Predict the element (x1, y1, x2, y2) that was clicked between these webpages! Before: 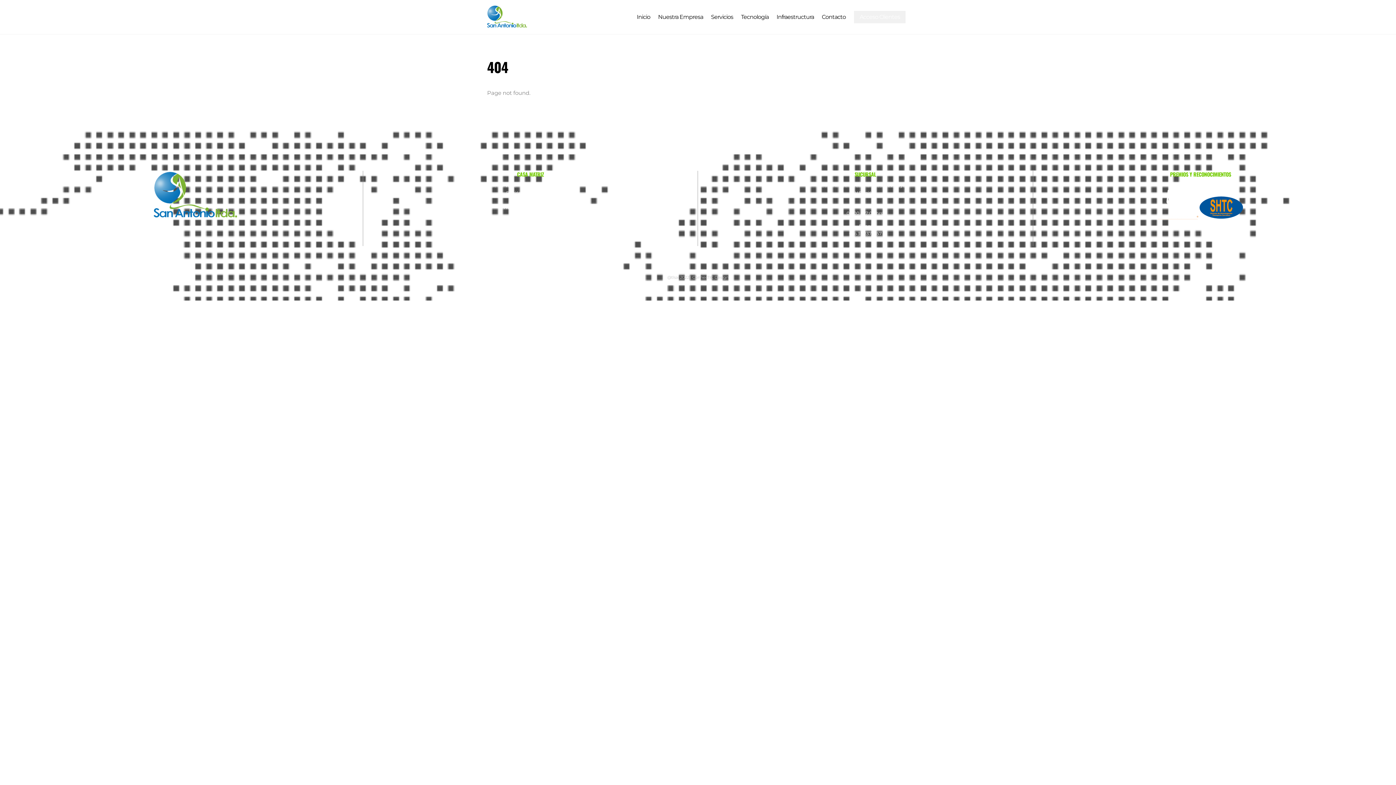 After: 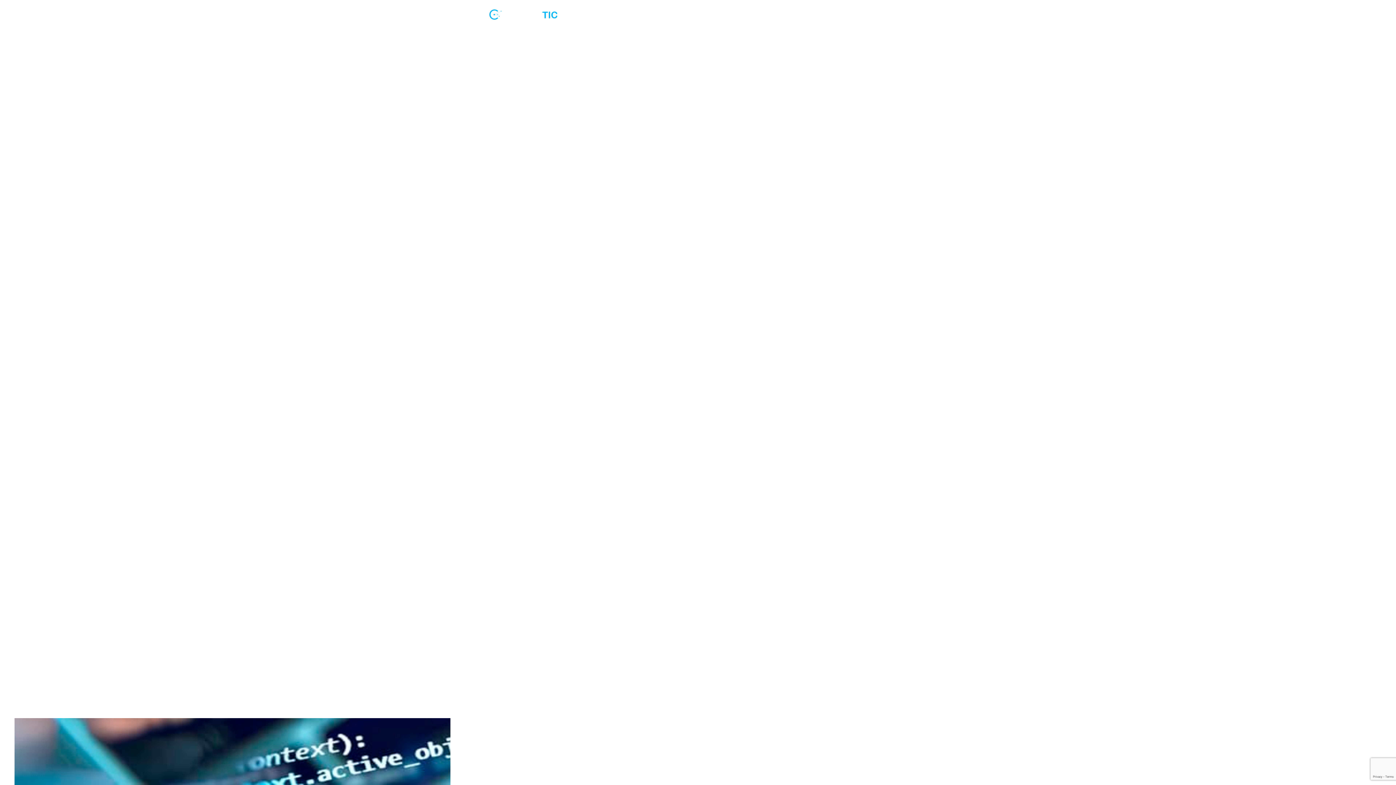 Action: bbox: (692, 274, 713, 279) label: ConnecTIC